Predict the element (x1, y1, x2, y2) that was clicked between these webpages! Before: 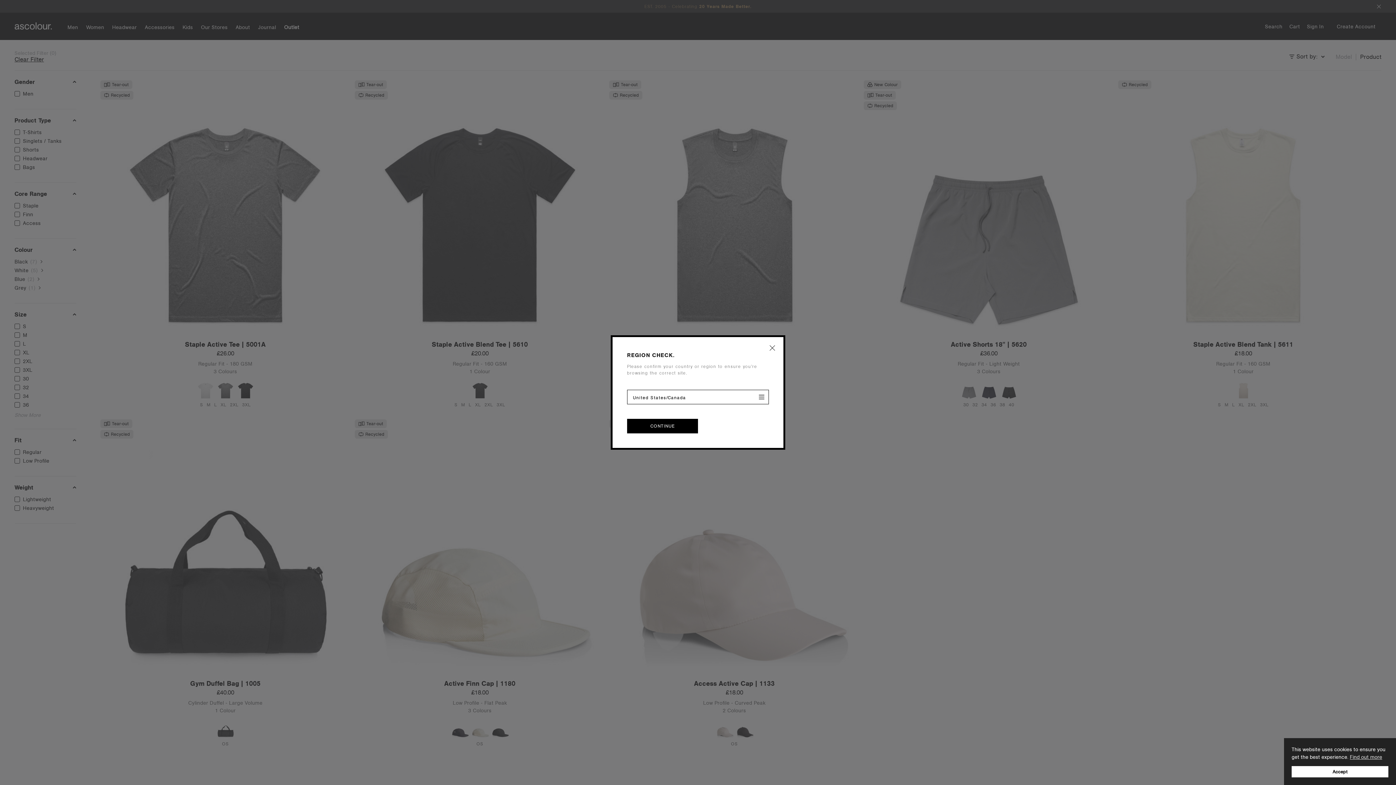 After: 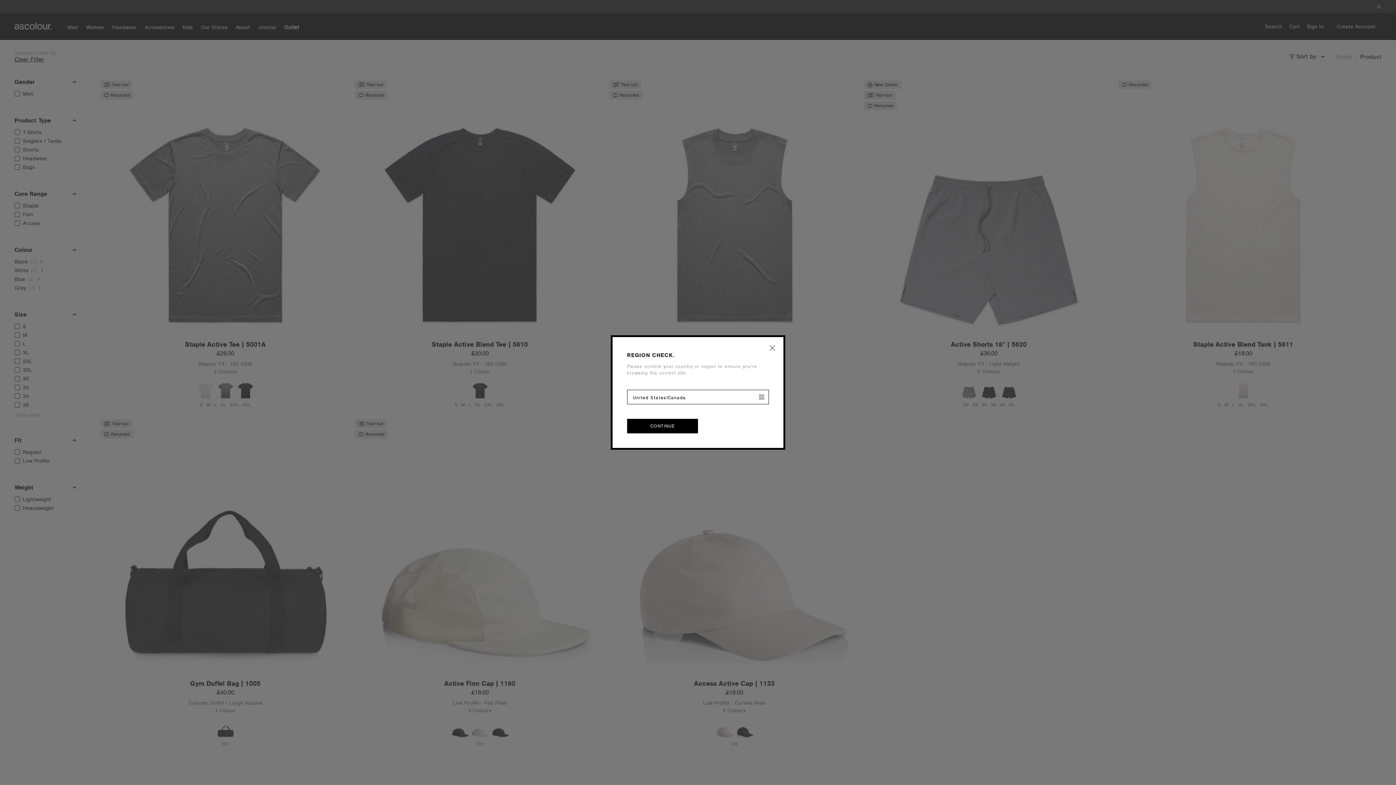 Action: label: Accept bbox: (1292, 766, 1388, 777)